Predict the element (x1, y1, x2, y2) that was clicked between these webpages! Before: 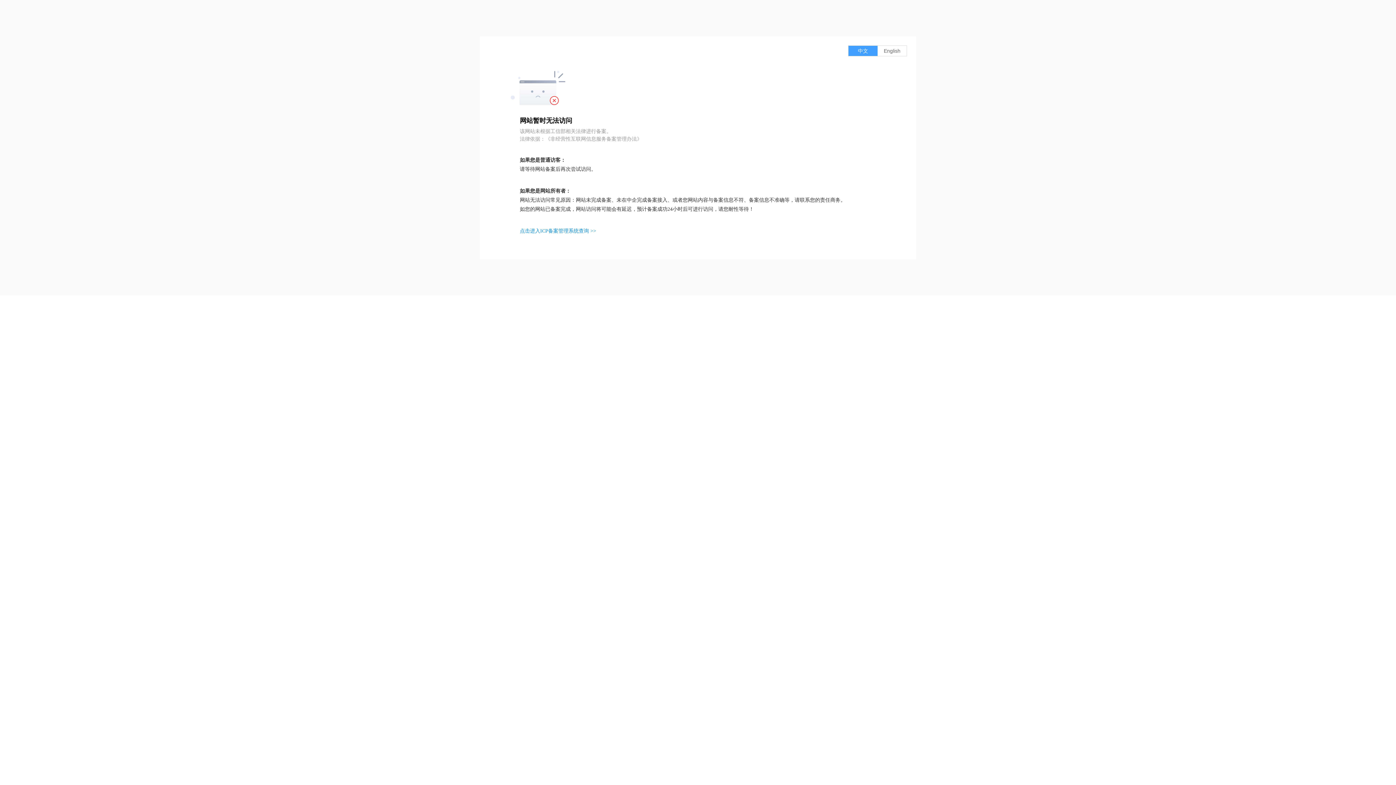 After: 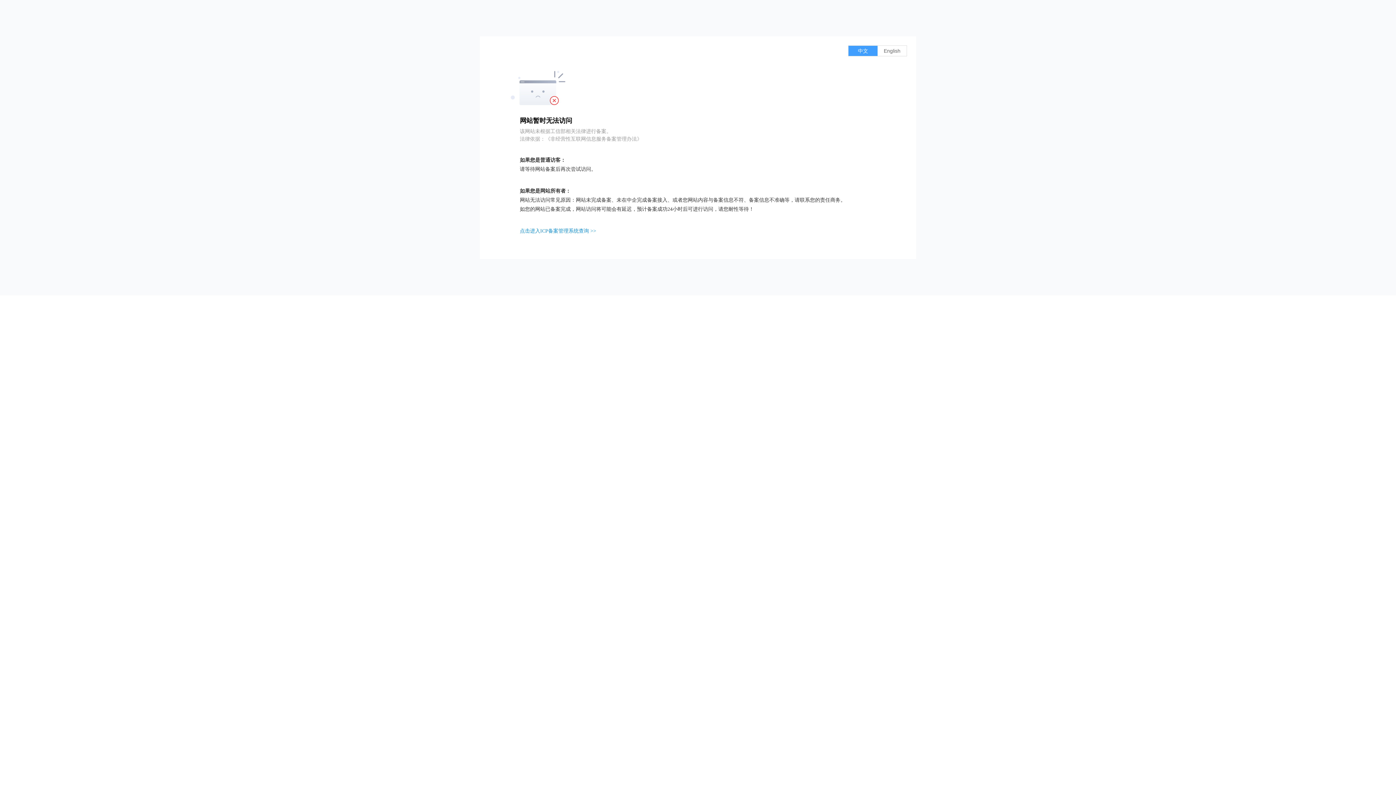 Action: bbox: (520, 228, 596, 233) label: 点击进入ICP备案管理系统查询 >>